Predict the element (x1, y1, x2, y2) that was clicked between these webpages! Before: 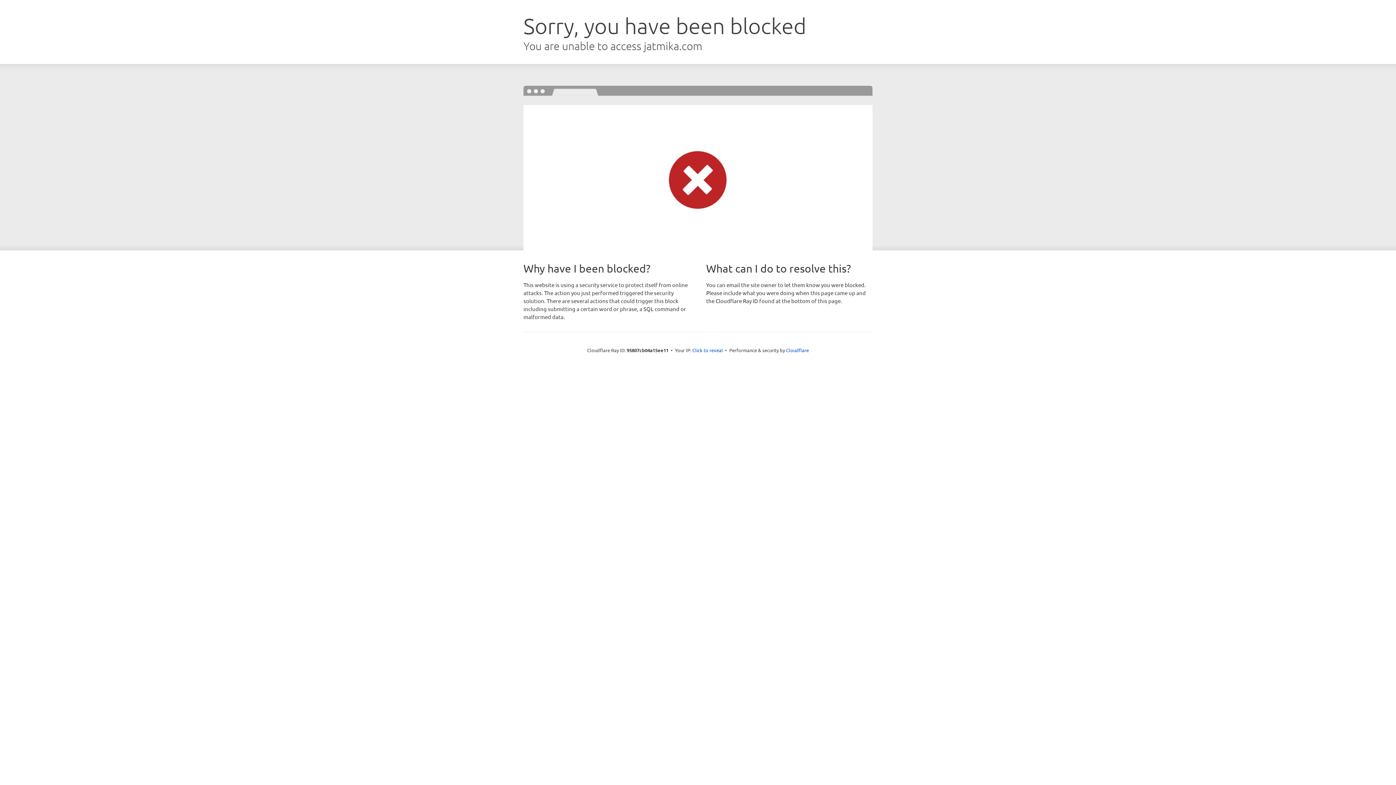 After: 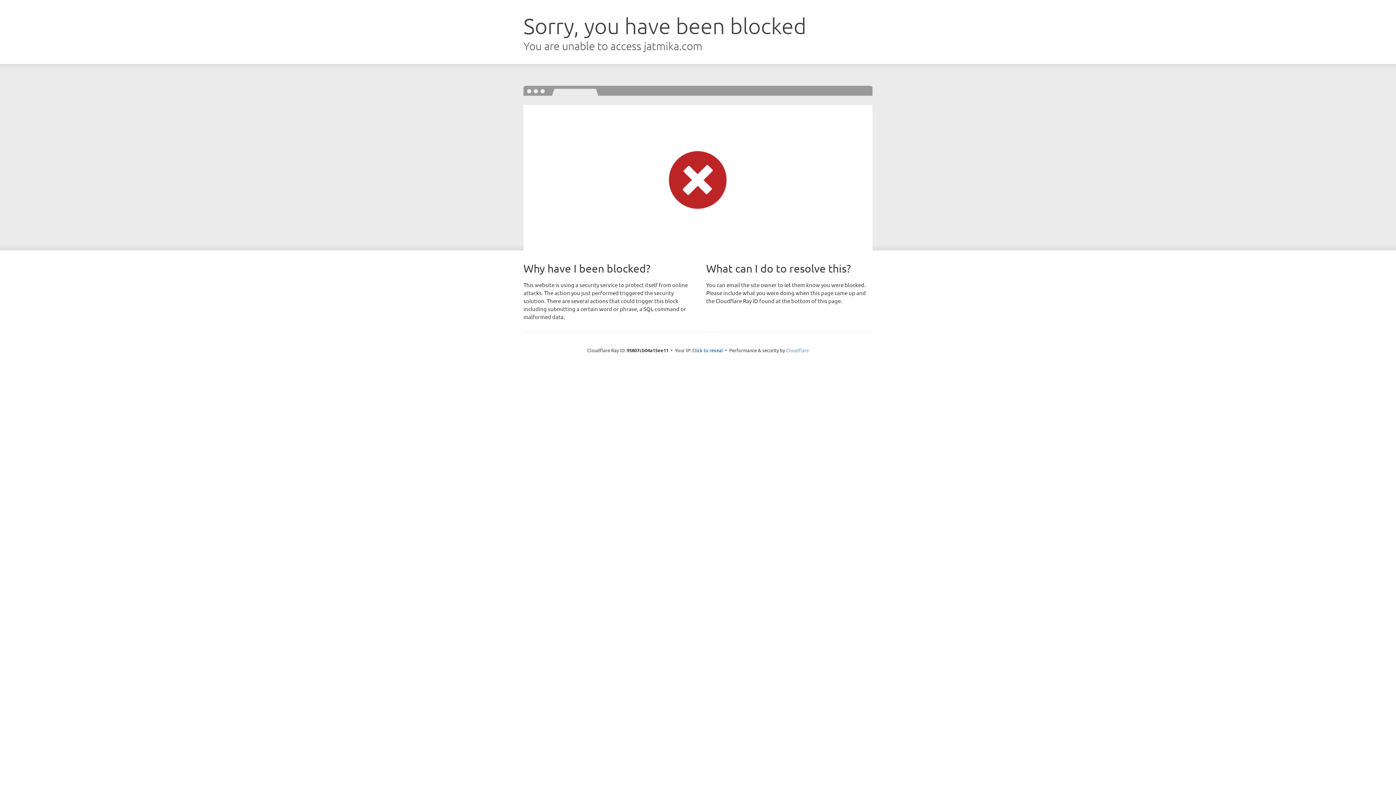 Action: label: Cloudflare bbox: (786, 347, 809, 353)